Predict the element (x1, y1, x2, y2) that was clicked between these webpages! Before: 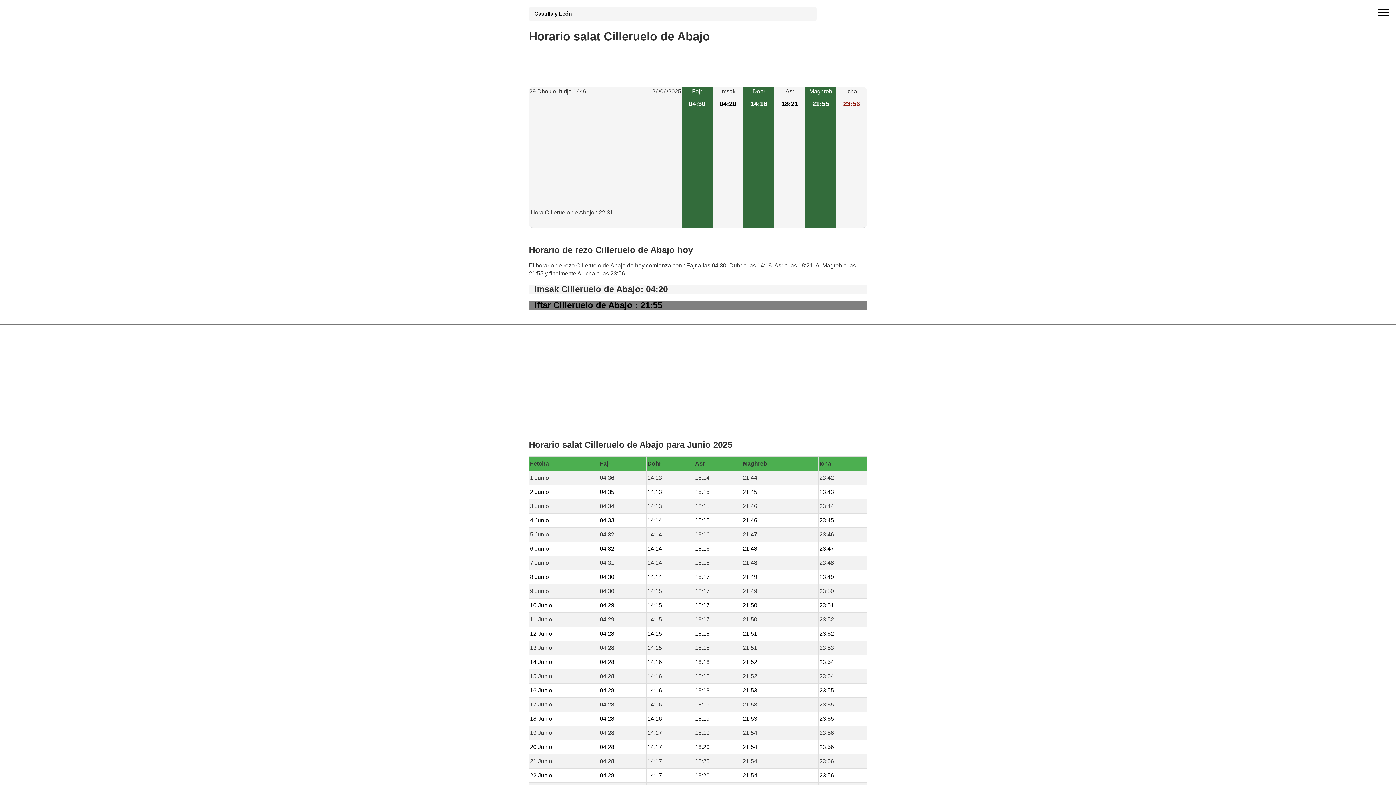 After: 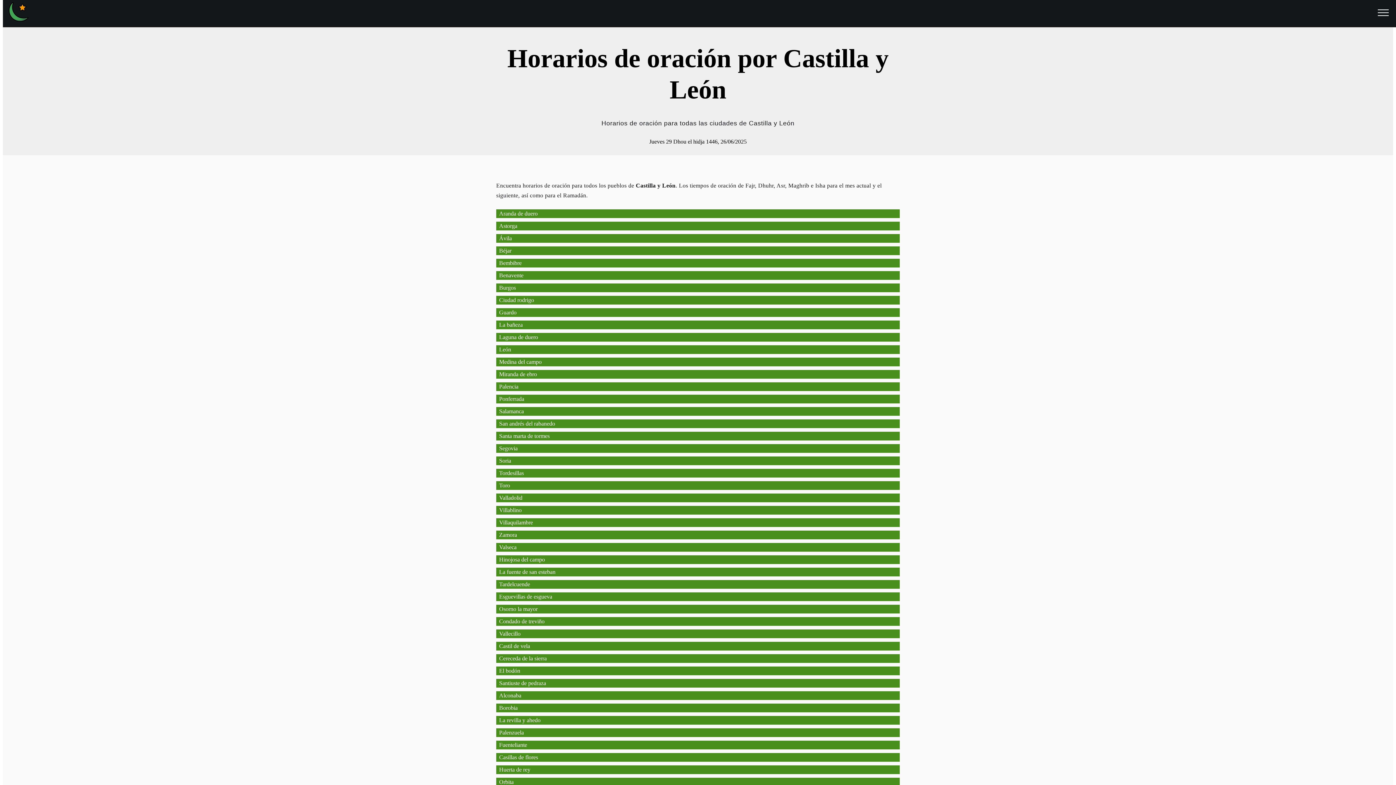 Action: label: Castilla y León bbox: (534, 10, 583, 16)